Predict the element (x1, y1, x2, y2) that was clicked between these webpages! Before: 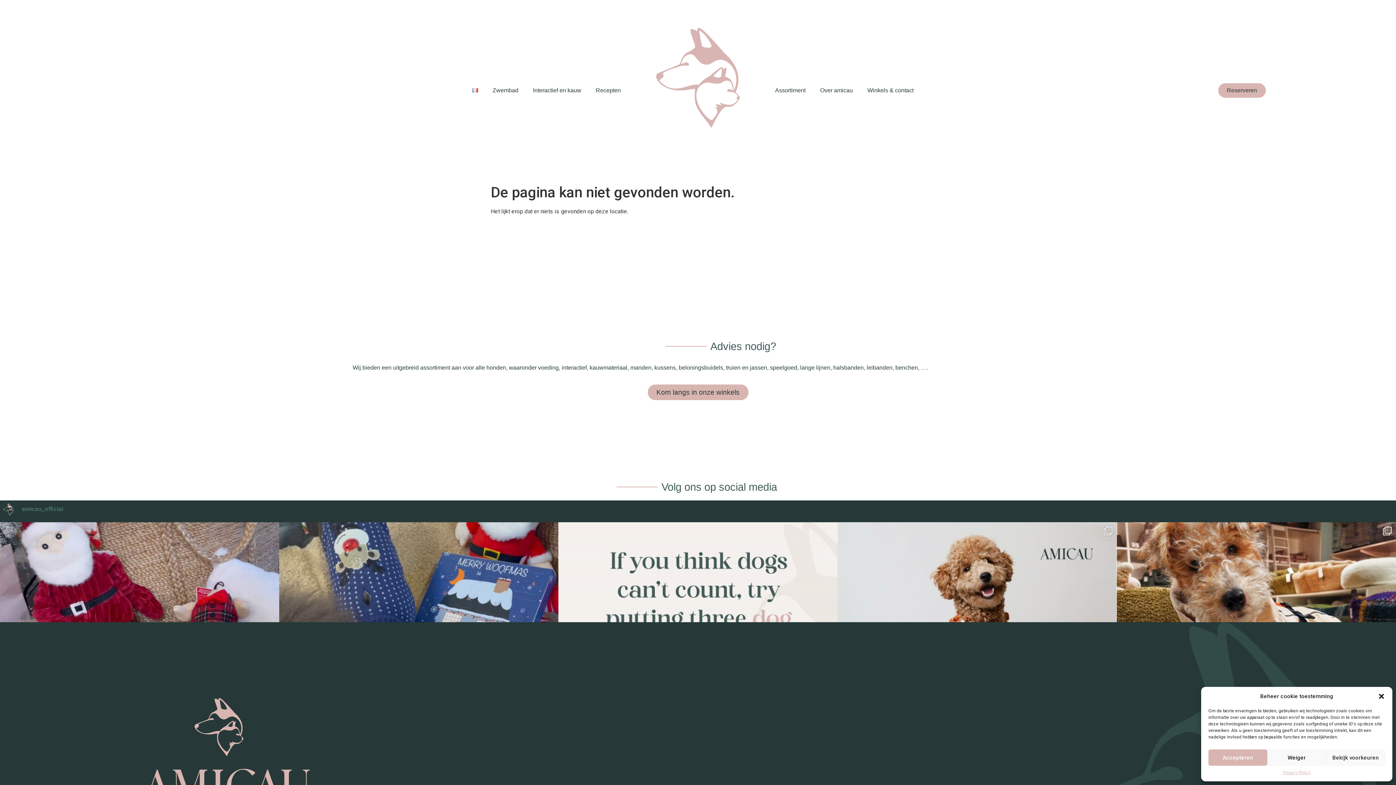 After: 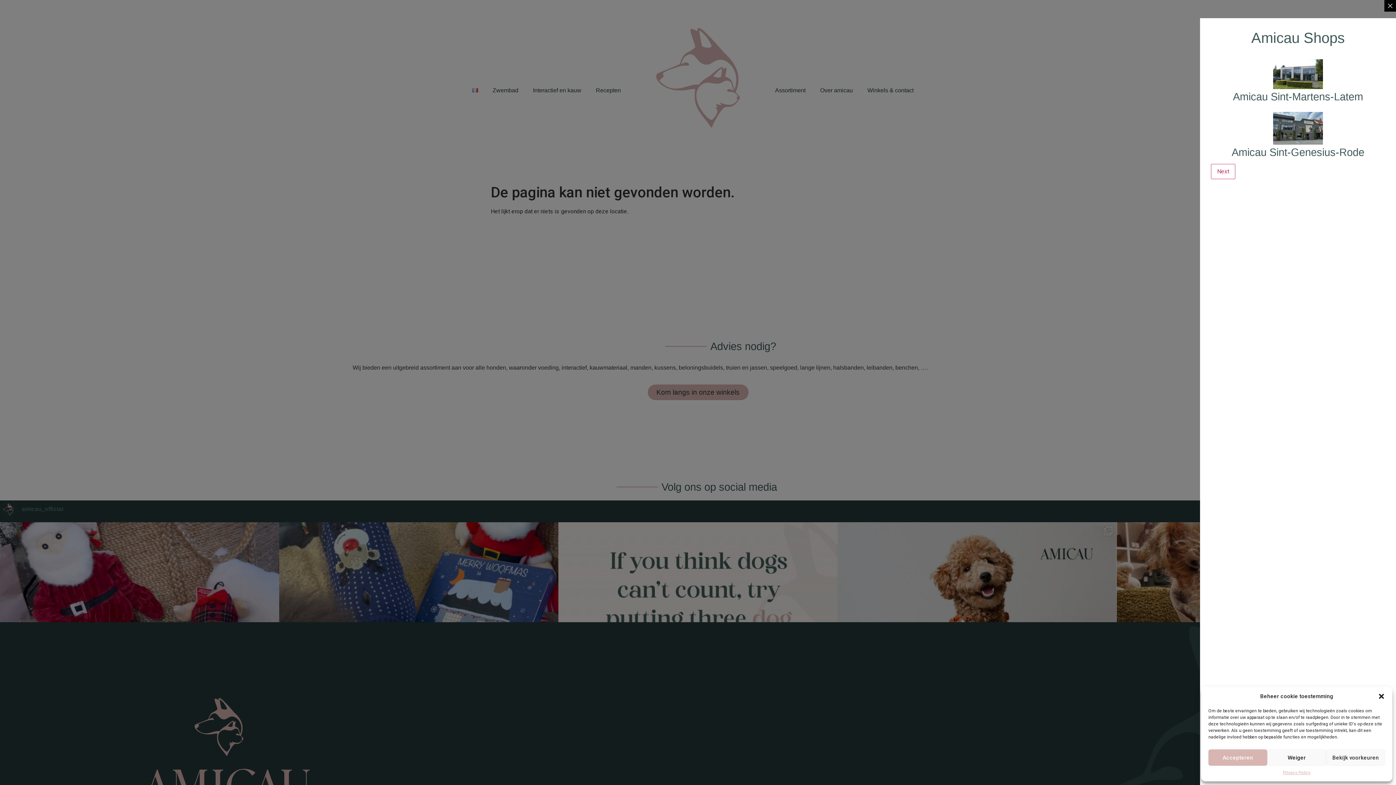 Action: label: Reserveren bbox: (1218, 83, 1266, 97)